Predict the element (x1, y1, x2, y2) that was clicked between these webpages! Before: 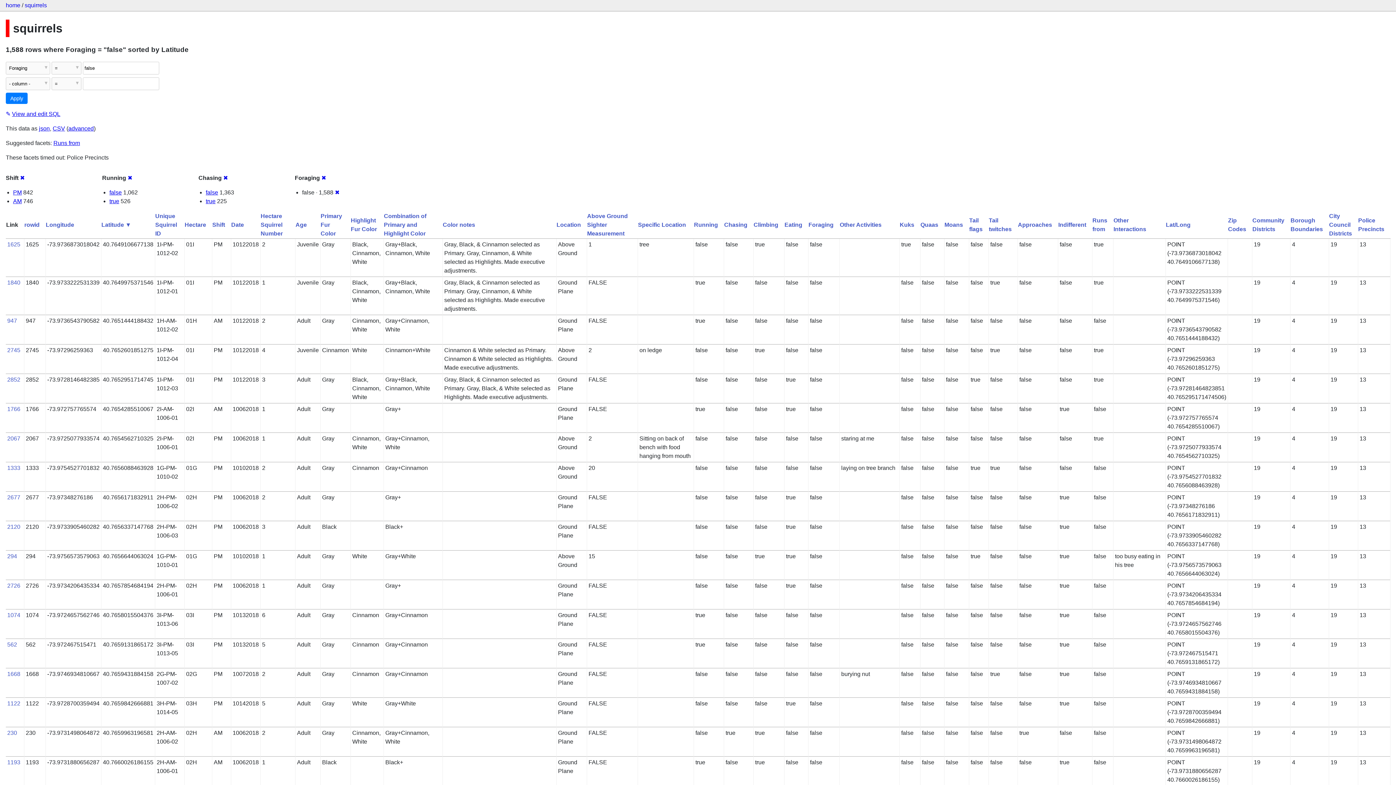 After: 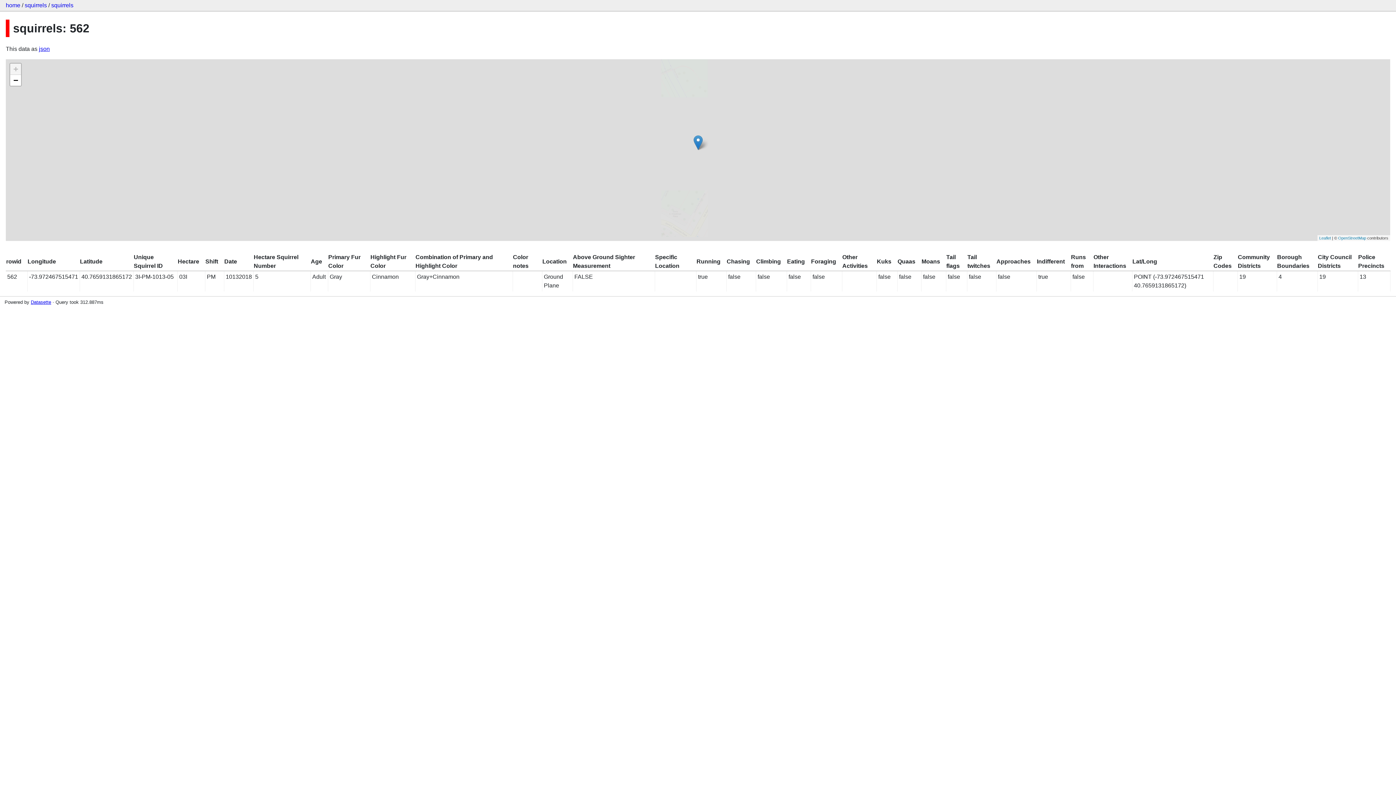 Action: label: 562 bbox: (7, 641, 17, 647)